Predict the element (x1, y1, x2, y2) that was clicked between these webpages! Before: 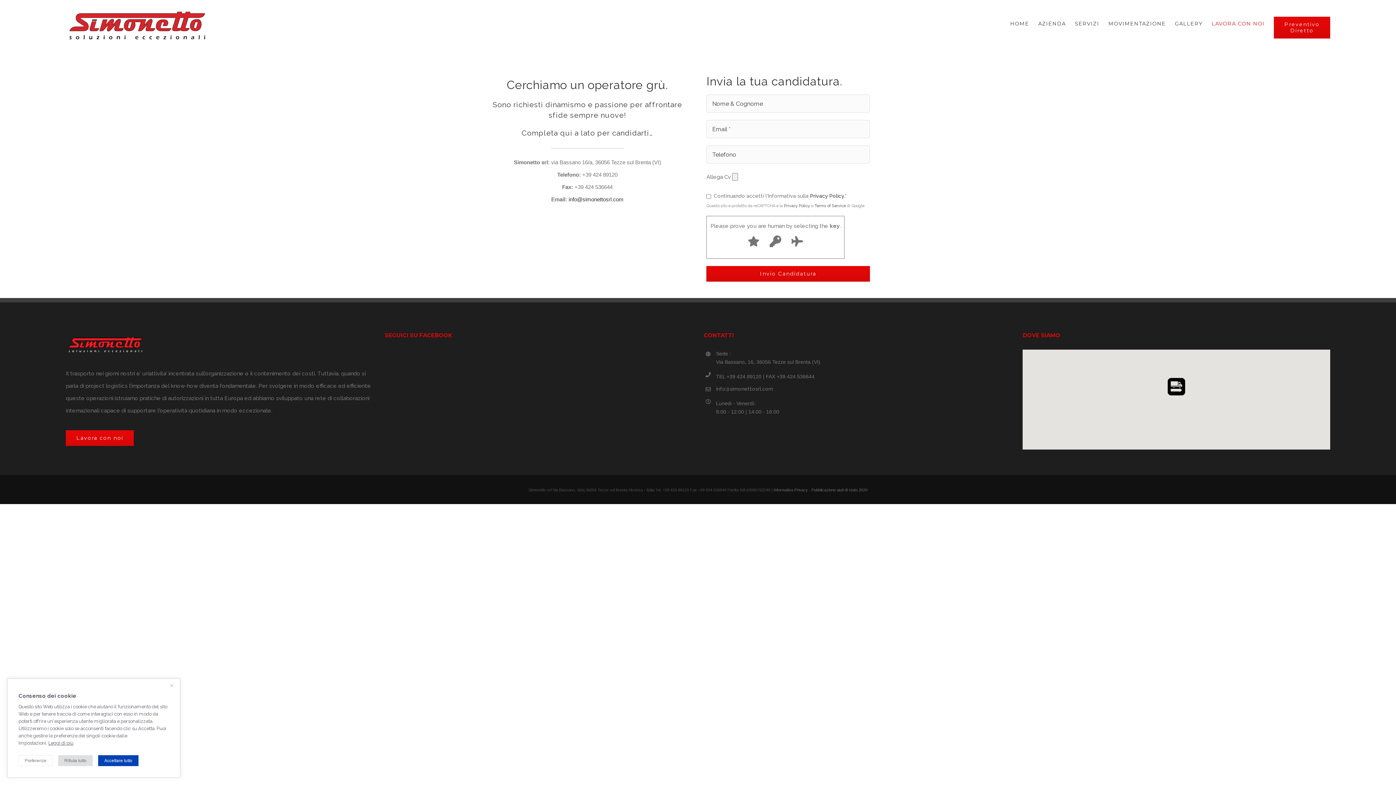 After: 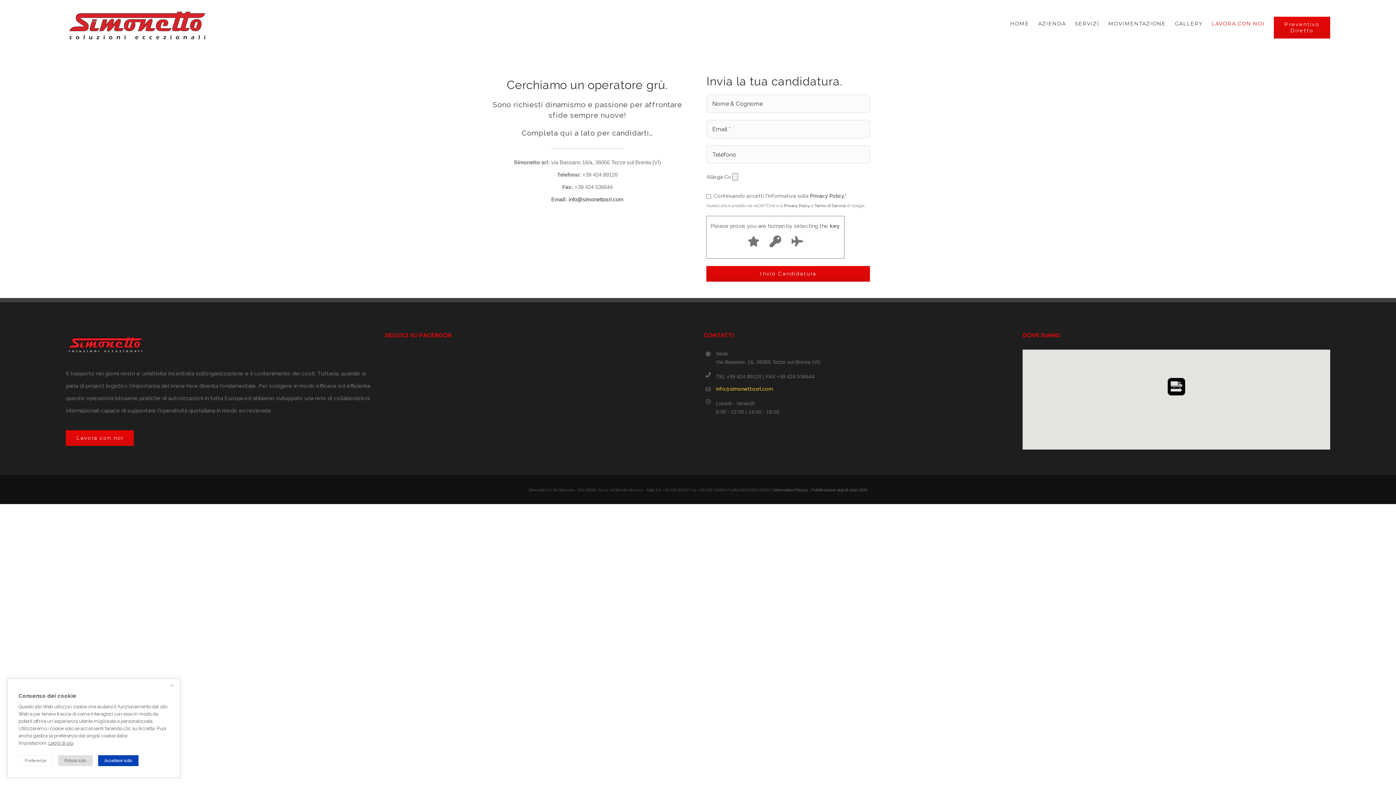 Action: bbox: (716, 385, 1011, 393) label: info@simonettosrl.com